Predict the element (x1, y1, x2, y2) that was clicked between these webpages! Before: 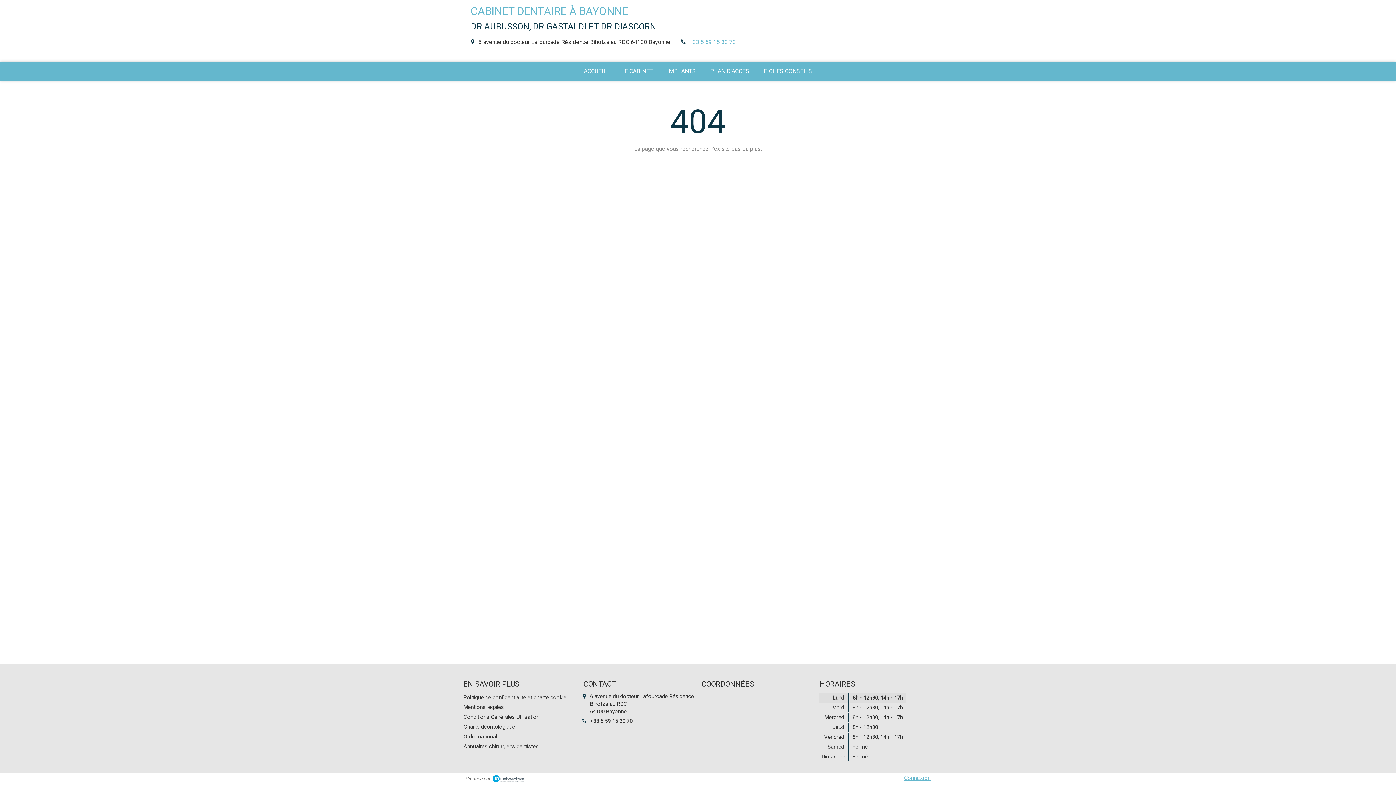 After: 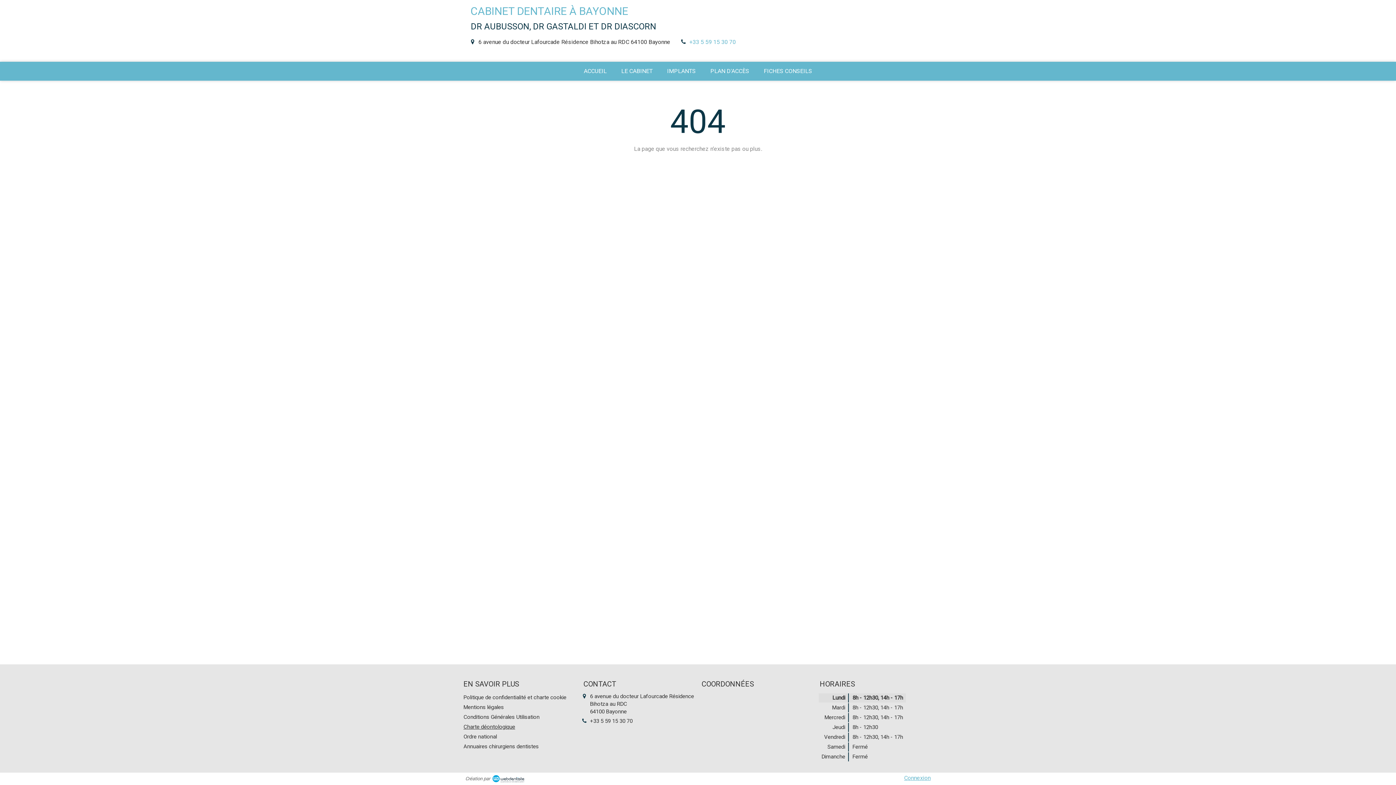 Action: bbox: (463, 724, 515, 730) label: Charte déontologique